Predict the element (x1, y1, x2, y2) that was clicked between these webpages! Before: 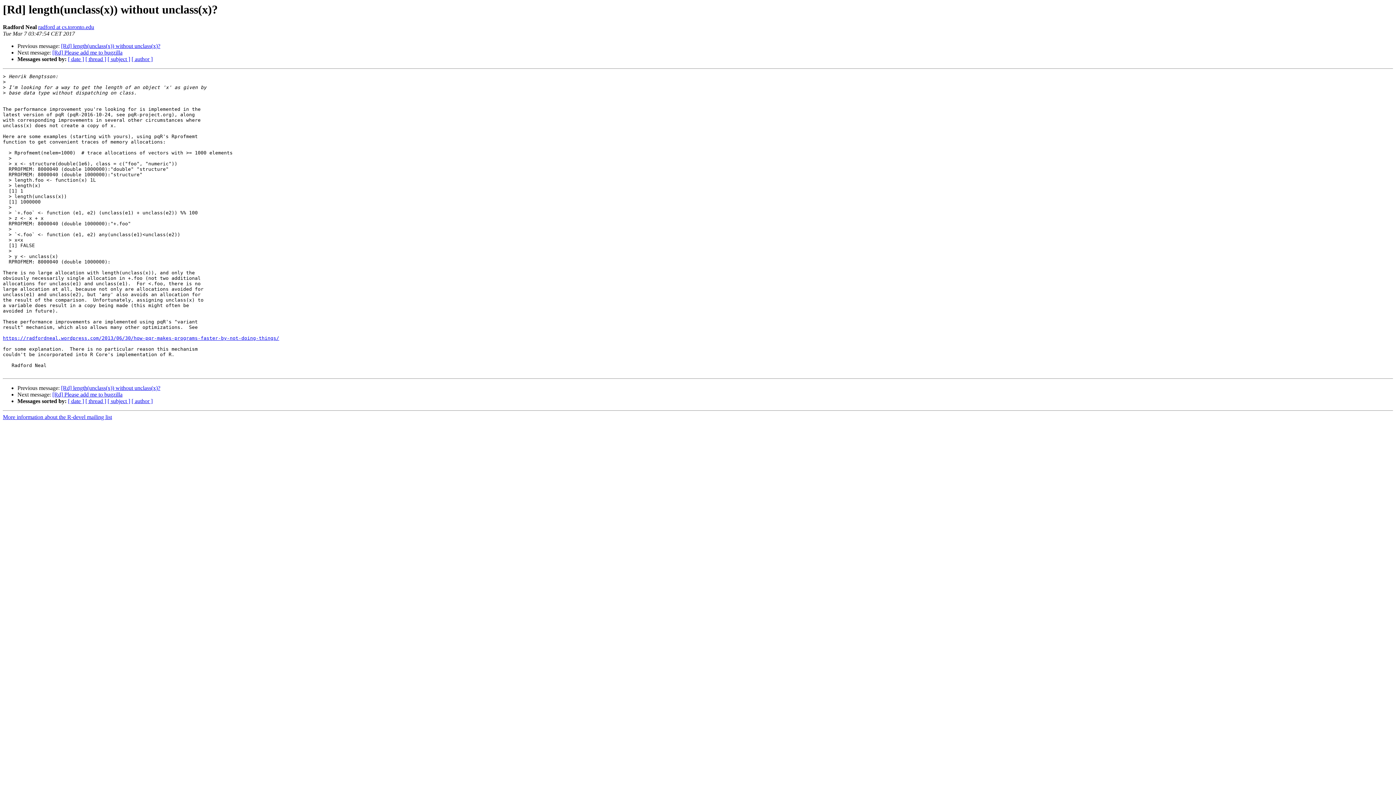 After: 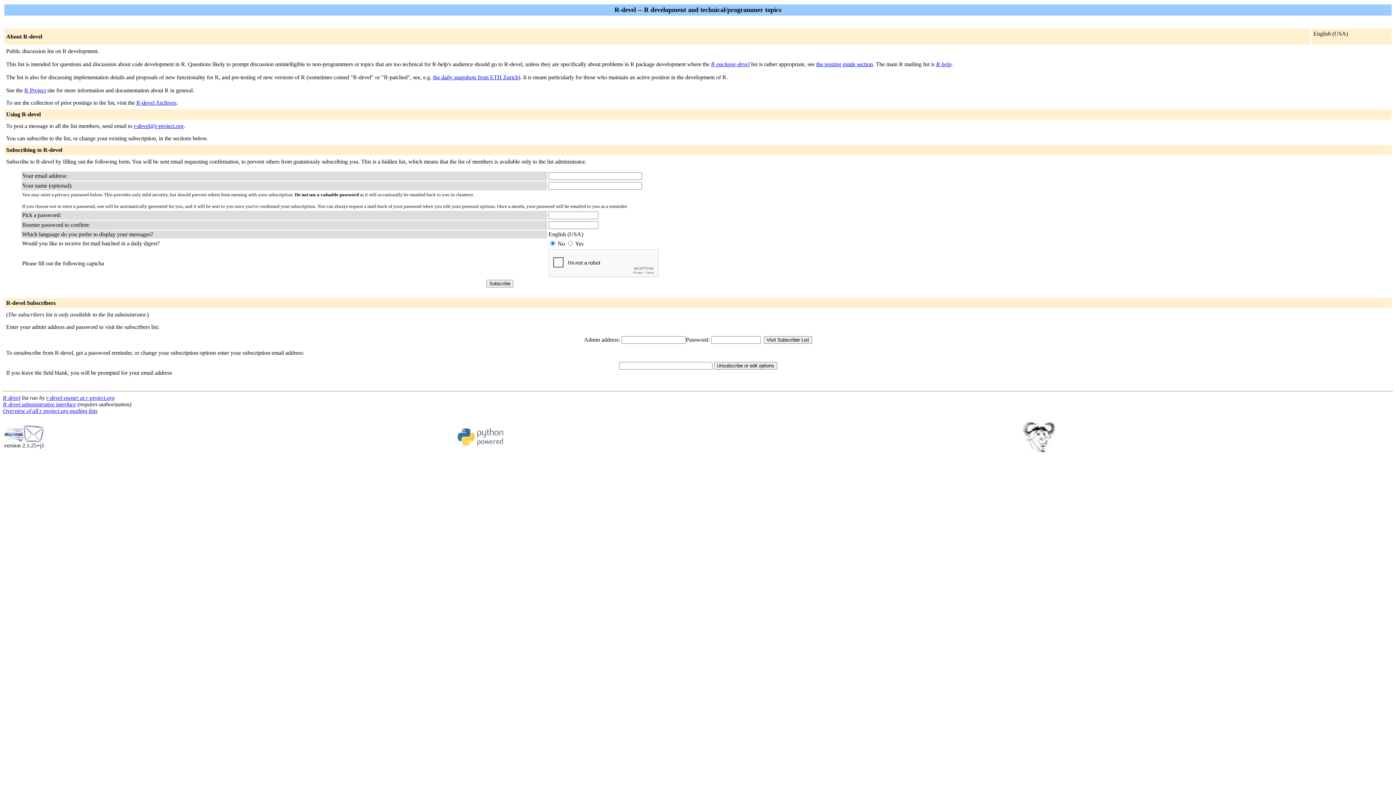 Action: label: More information about the R-devel mailing list bbox: (2, 414, 112, 420)